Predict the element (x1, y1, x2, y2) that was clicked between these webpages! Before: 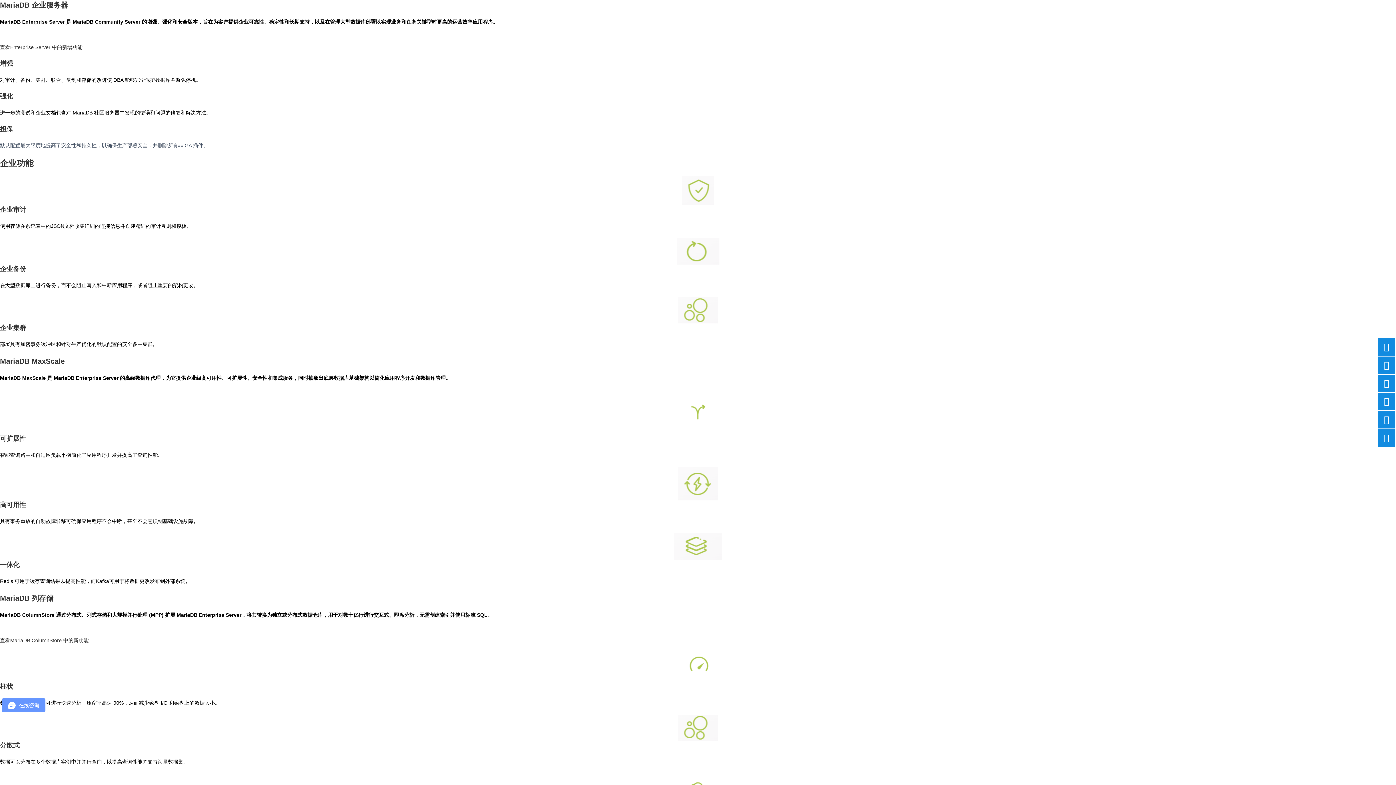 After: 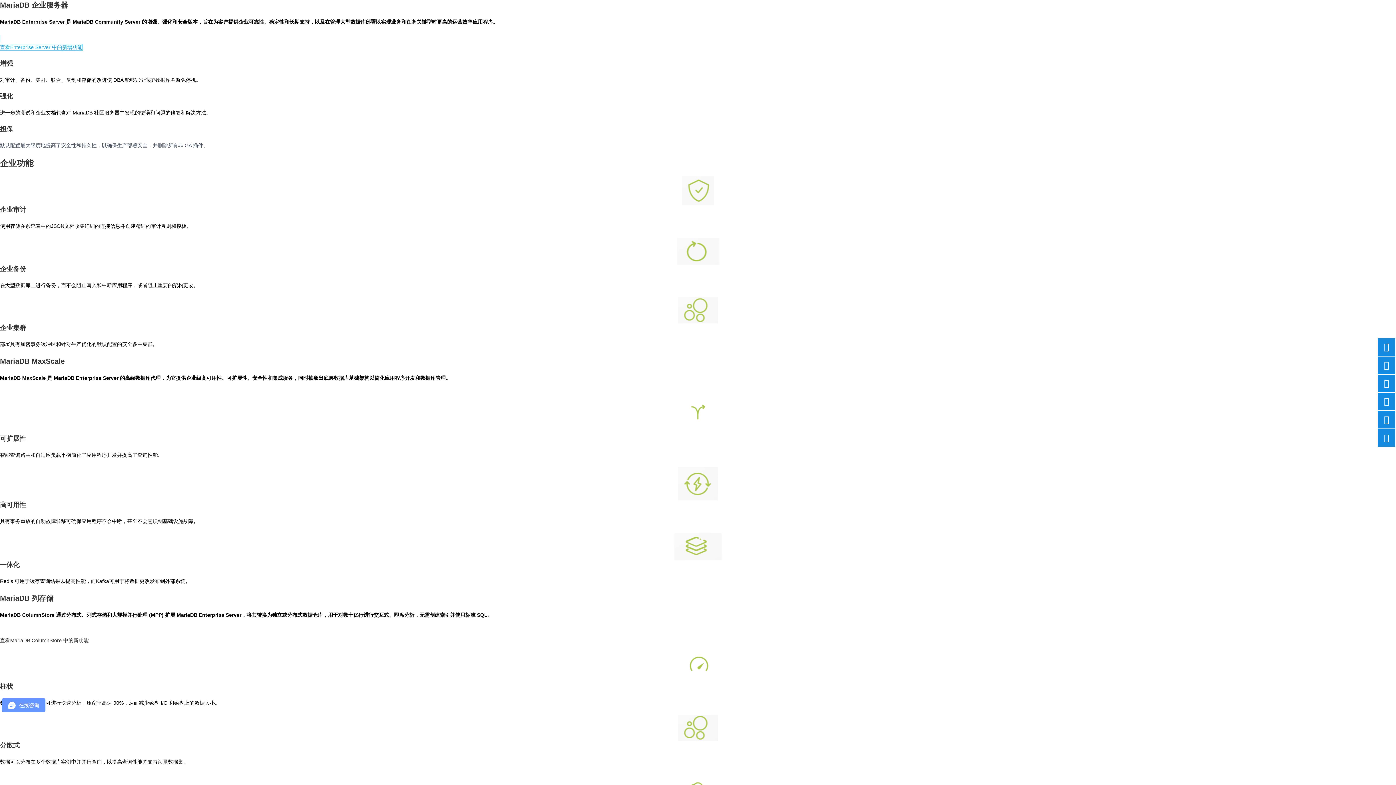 Action: bbox: (0, 44, 82, 50) label: 
查看Enterprise Server 中的新增功能
